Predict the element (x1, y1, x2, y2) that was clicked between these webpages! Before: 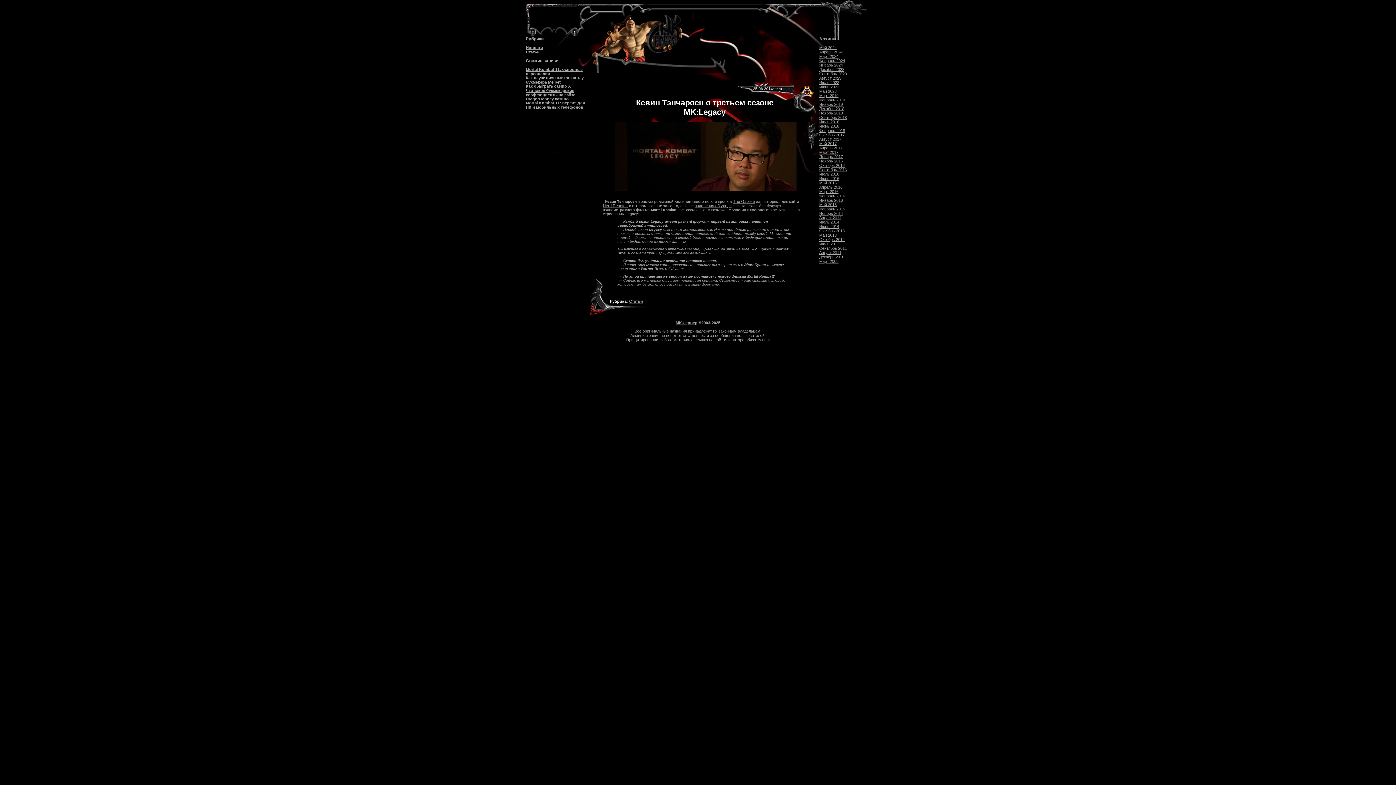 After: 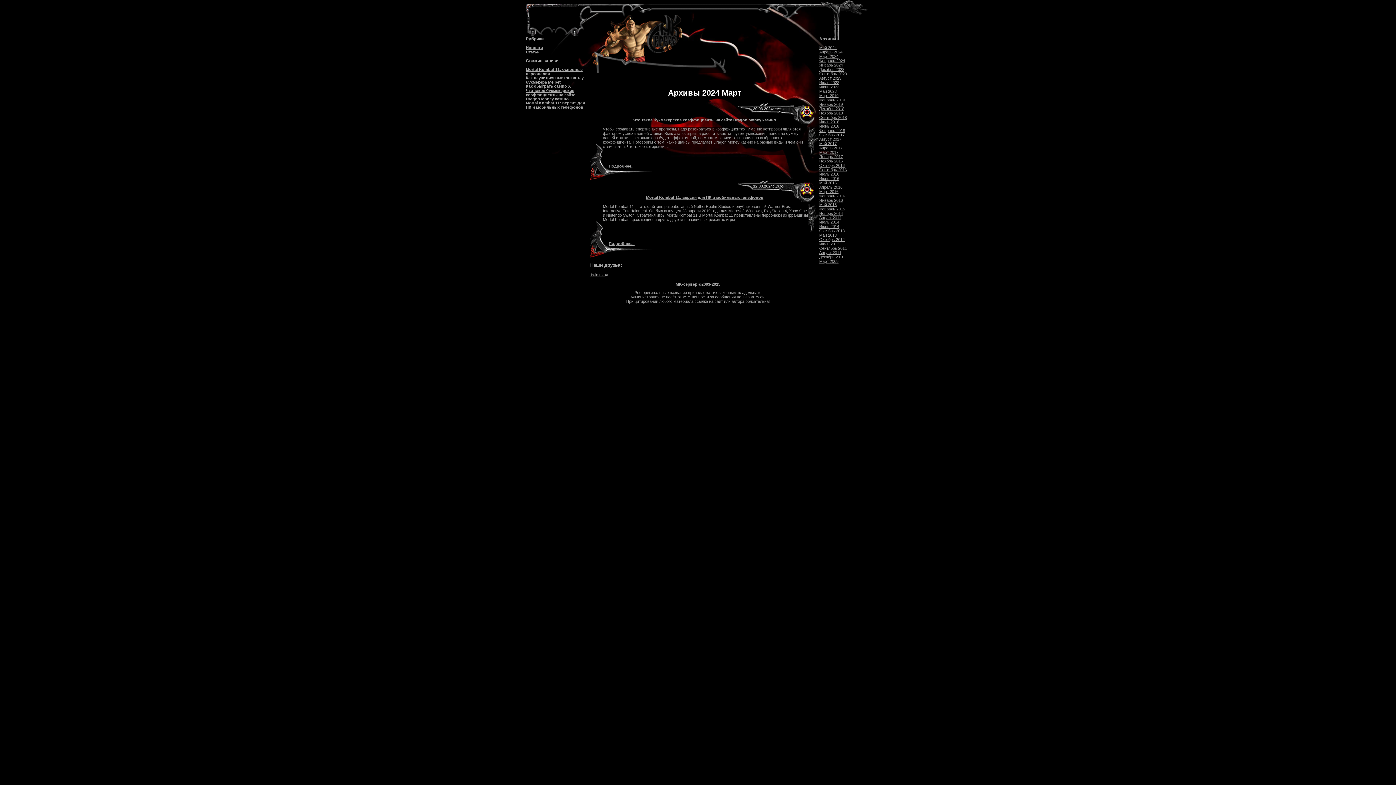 Action: bbox: (819, 54, 838, 58) label: Март 2024